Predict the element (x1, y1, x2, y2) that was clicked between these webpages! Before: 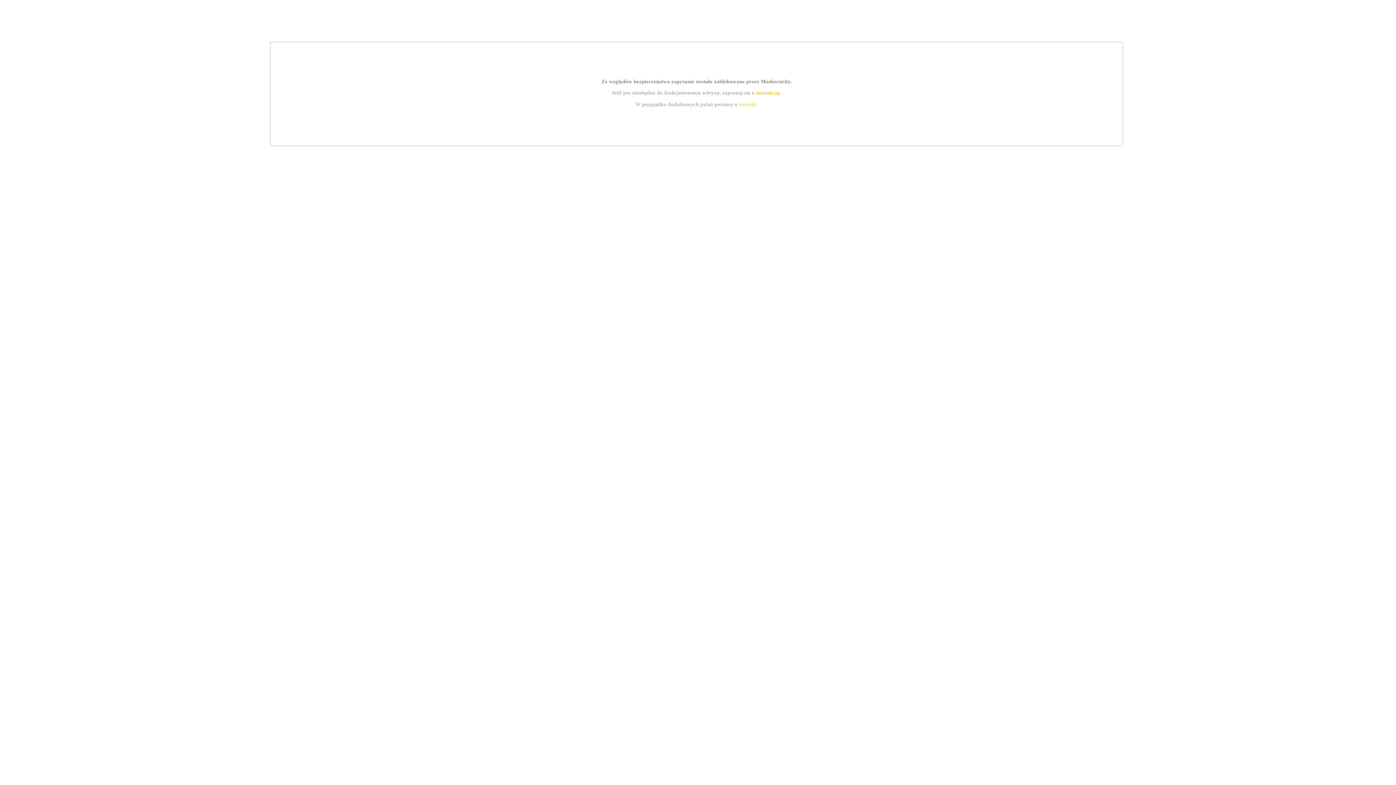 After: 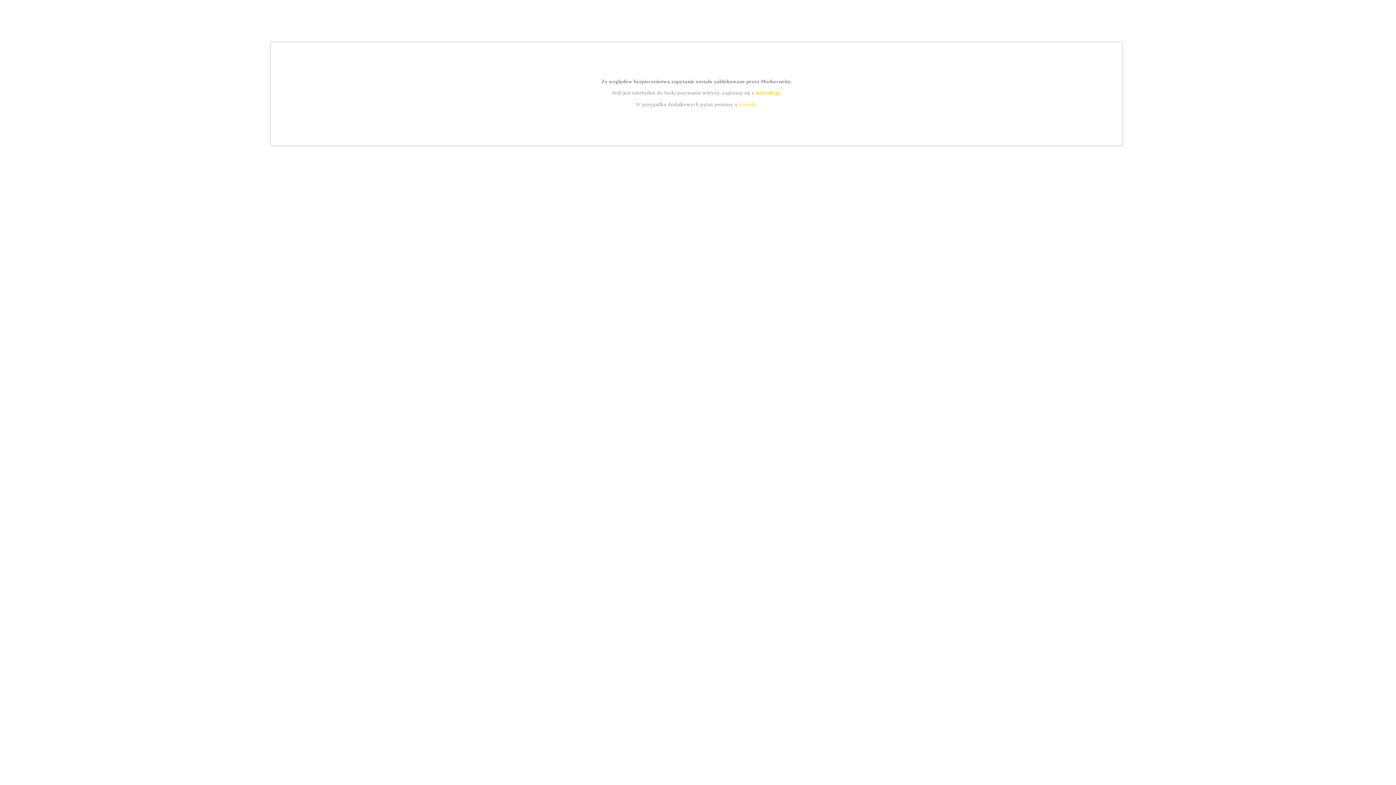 Action: bbox: (739, 101, 756, 107) label: kontakt